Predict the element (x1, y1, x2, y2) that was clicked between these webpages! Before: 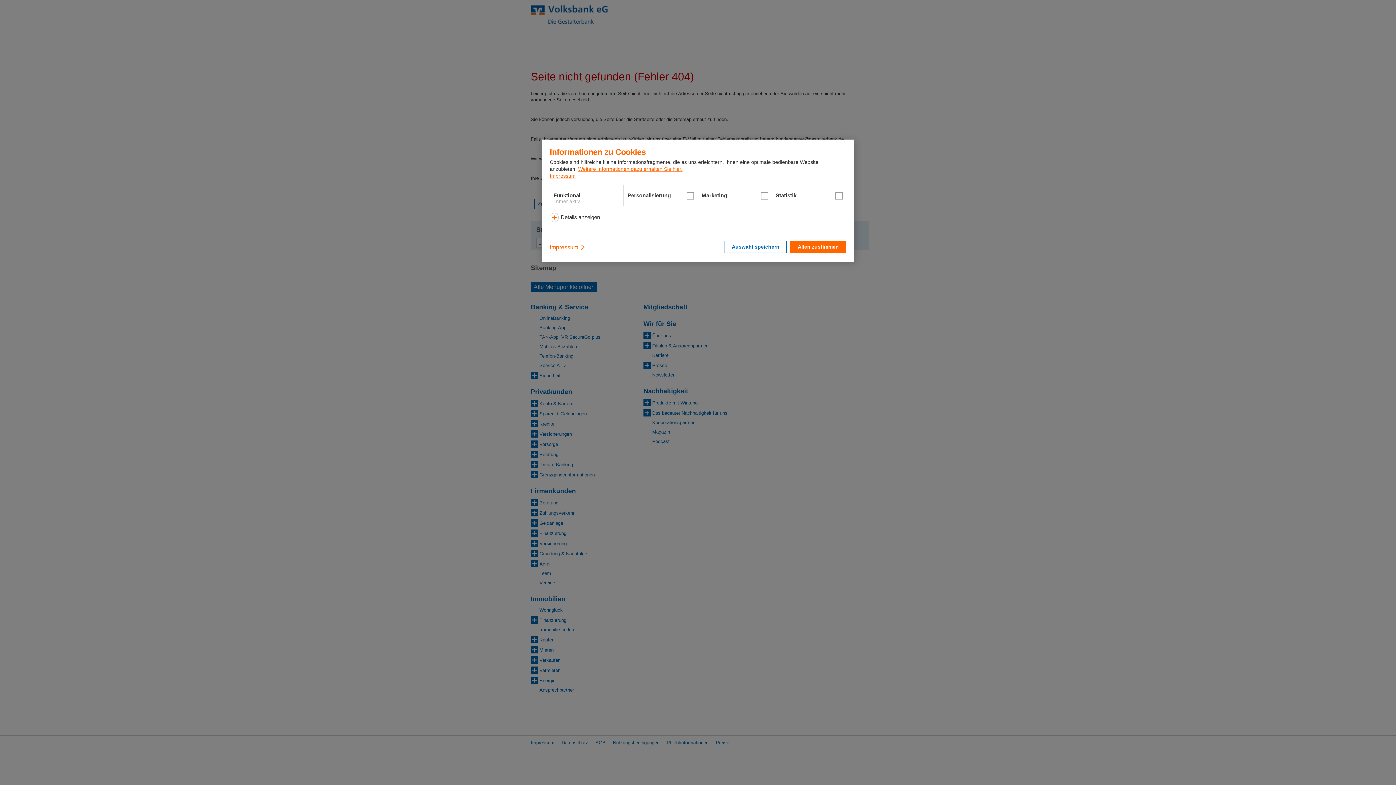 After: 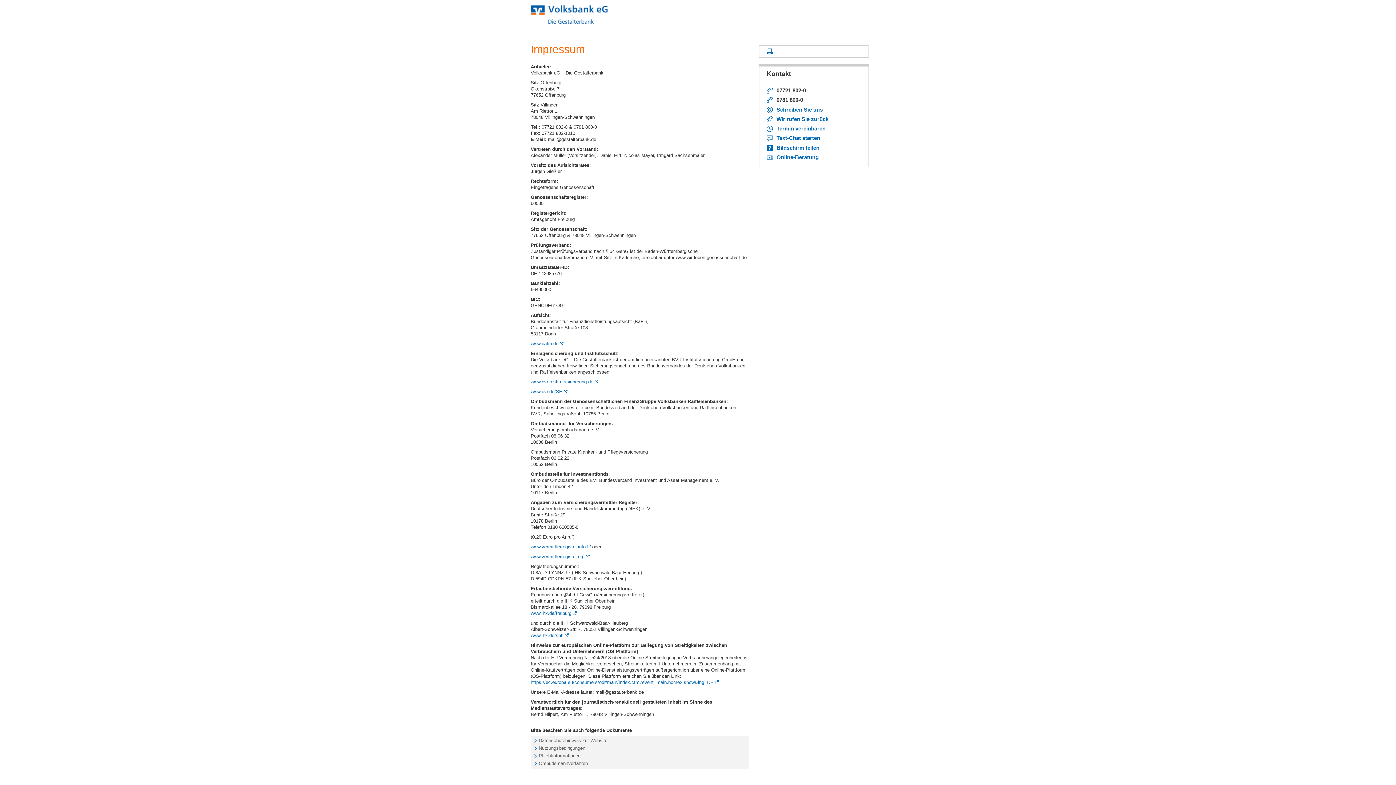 Action: label: Impressum bbox: (549, 173, 575, 179)